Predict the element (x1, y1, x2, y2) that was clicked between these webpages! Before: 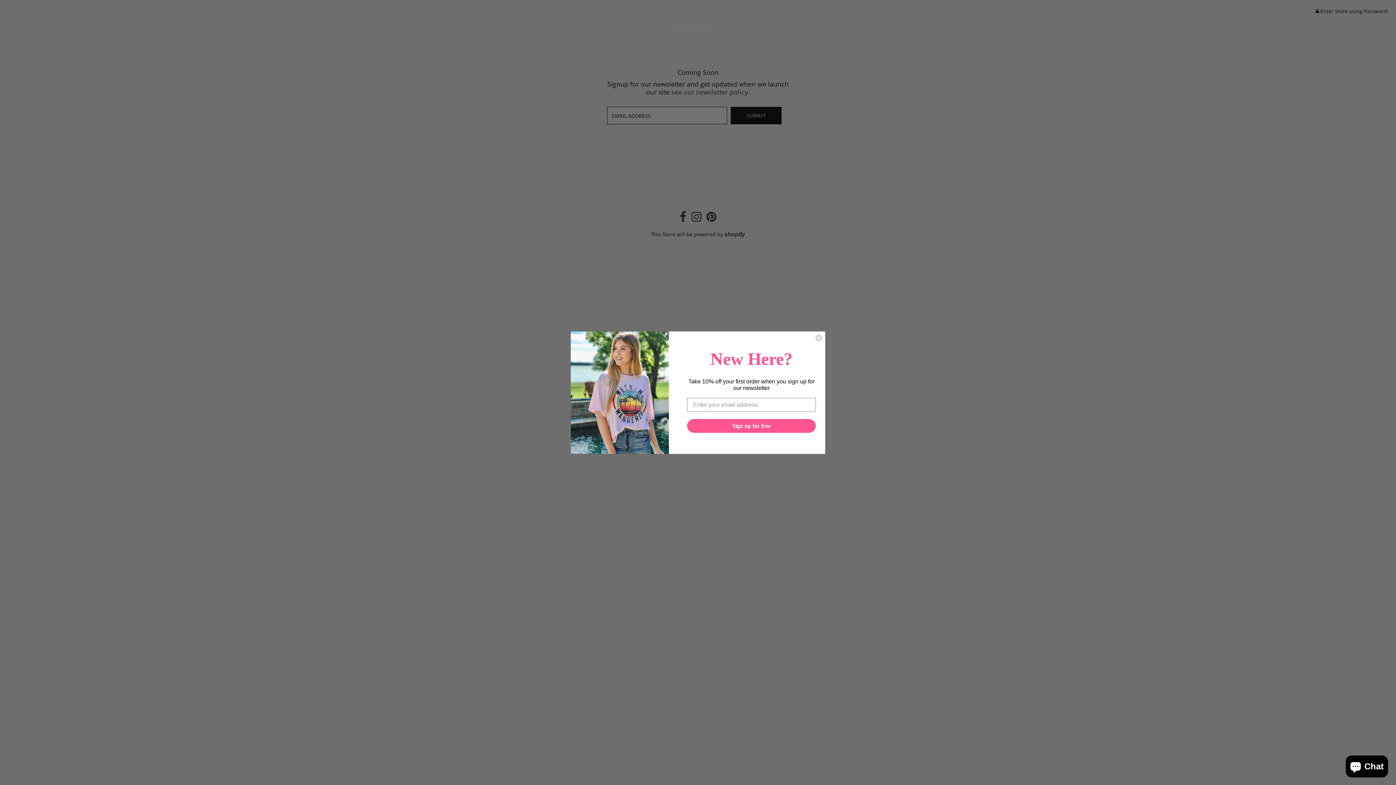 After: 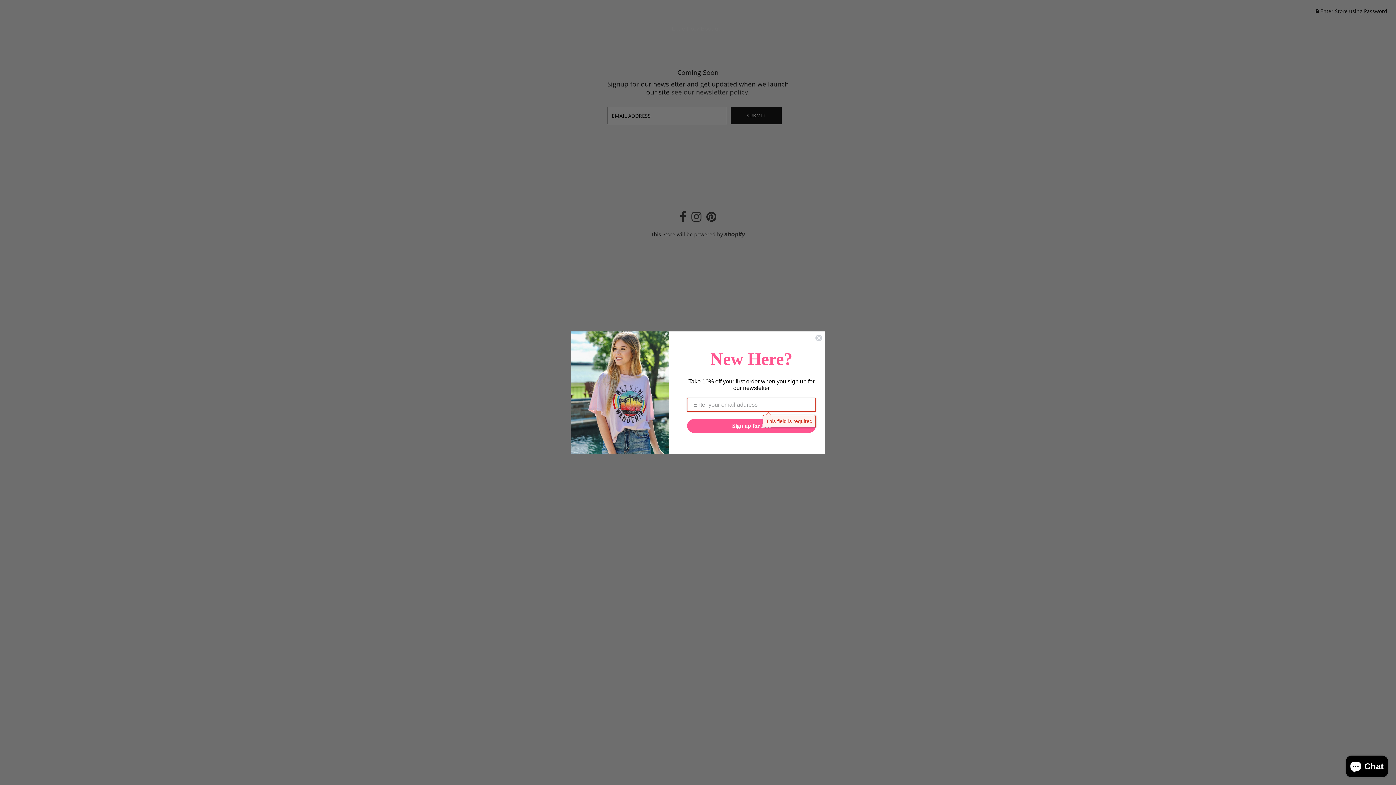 Action: bbox: (687, 419, 816, 432) label: Sign up for free